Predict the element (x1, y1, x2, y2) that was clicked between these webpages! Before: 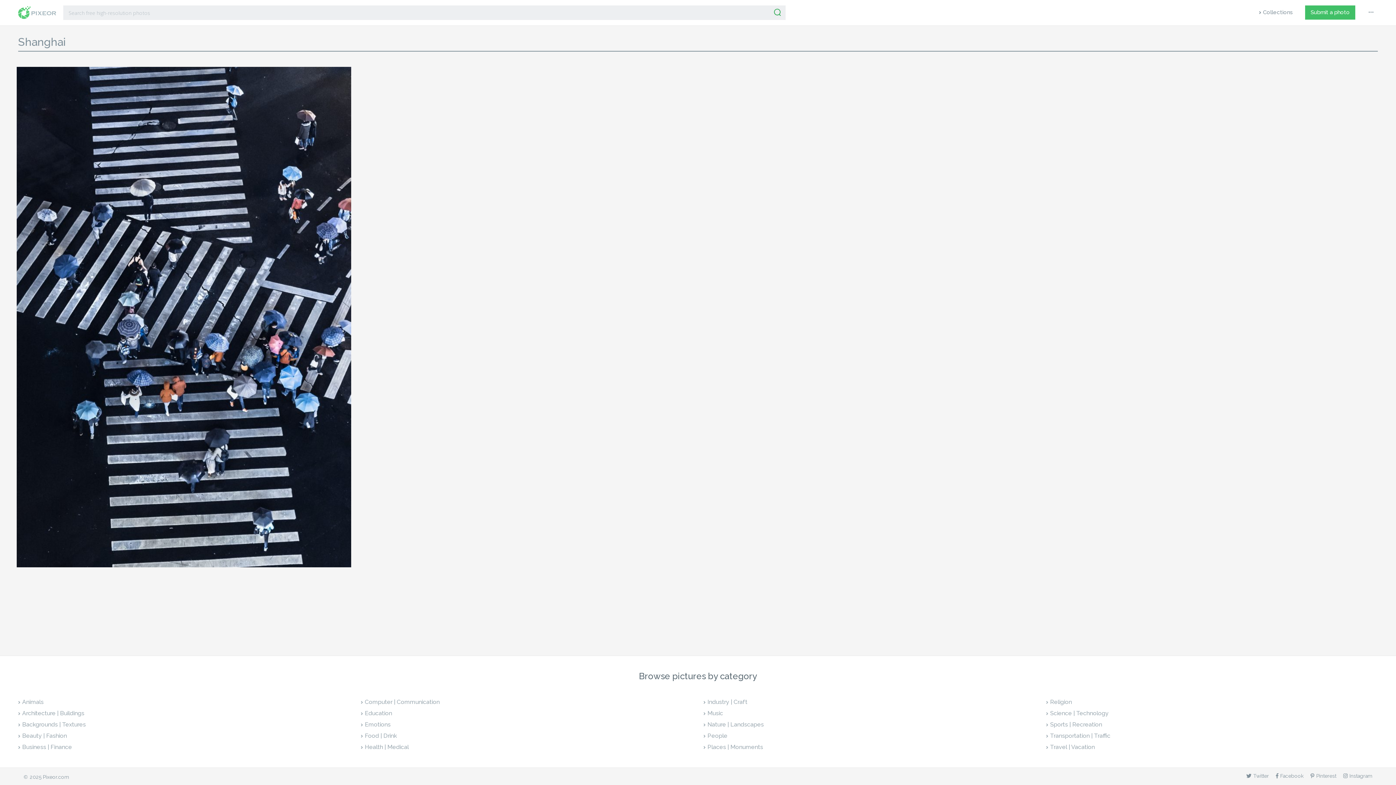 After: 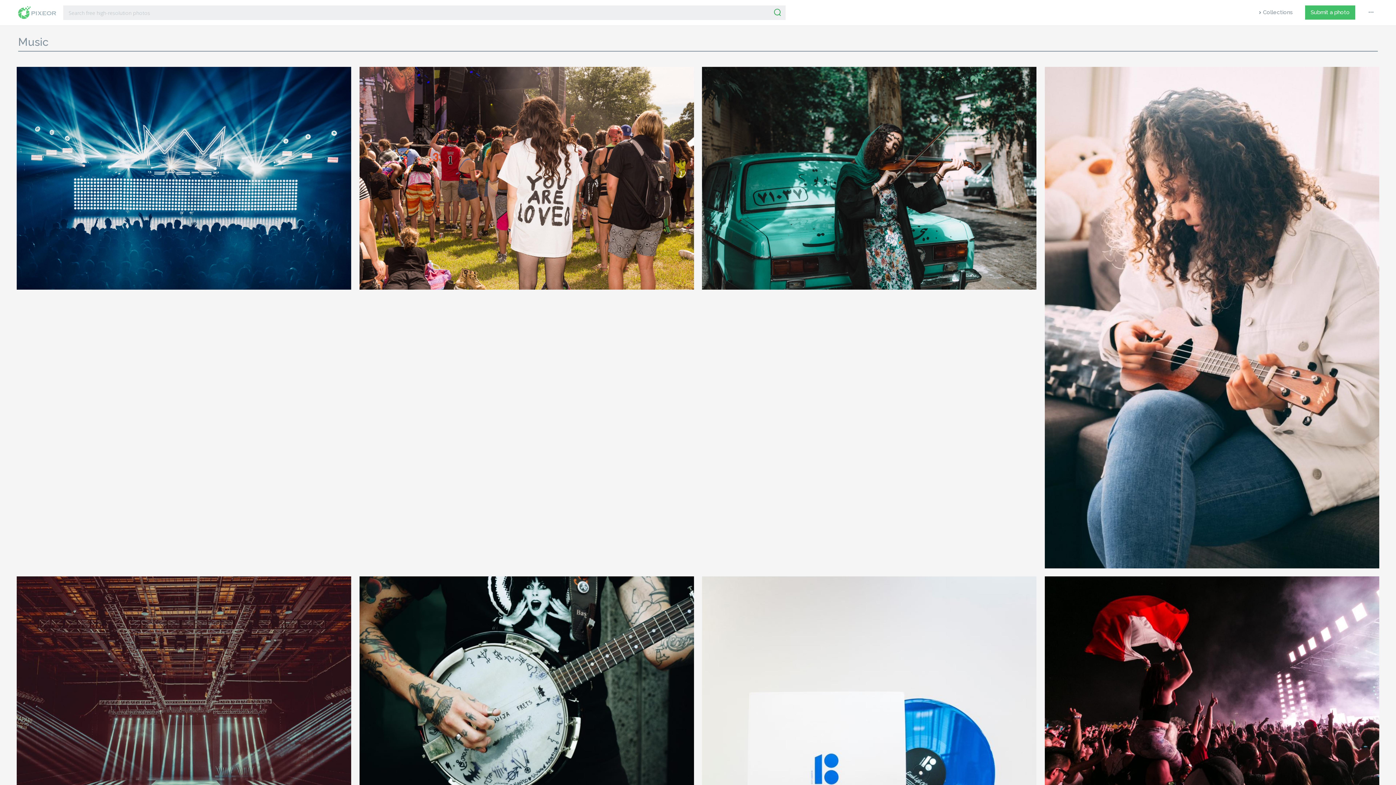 Action: label: Music bbox: (703, 710, 723, 717)